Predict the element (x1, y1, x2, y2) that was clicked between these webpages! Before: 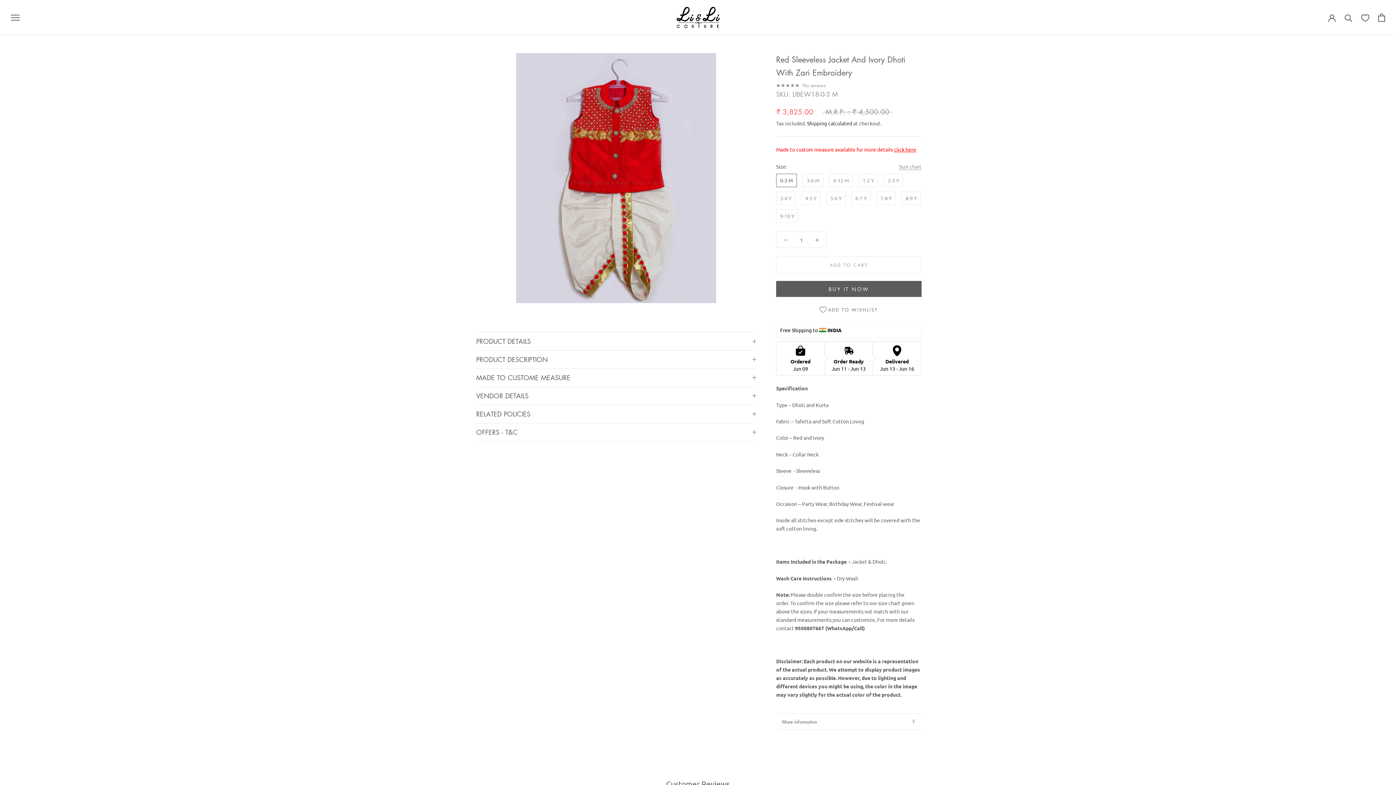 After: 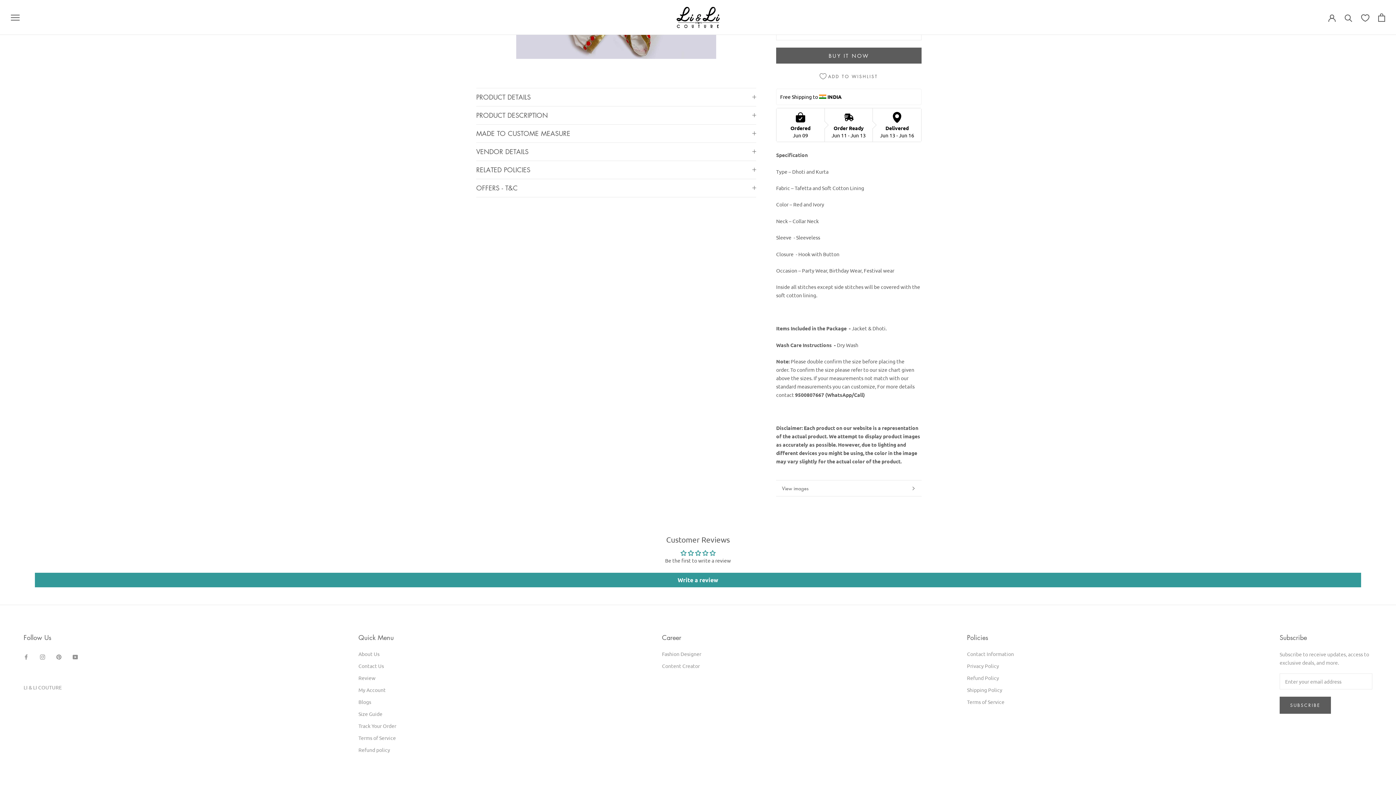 Action: bbox: (776, 714, 921, 729) label: More information